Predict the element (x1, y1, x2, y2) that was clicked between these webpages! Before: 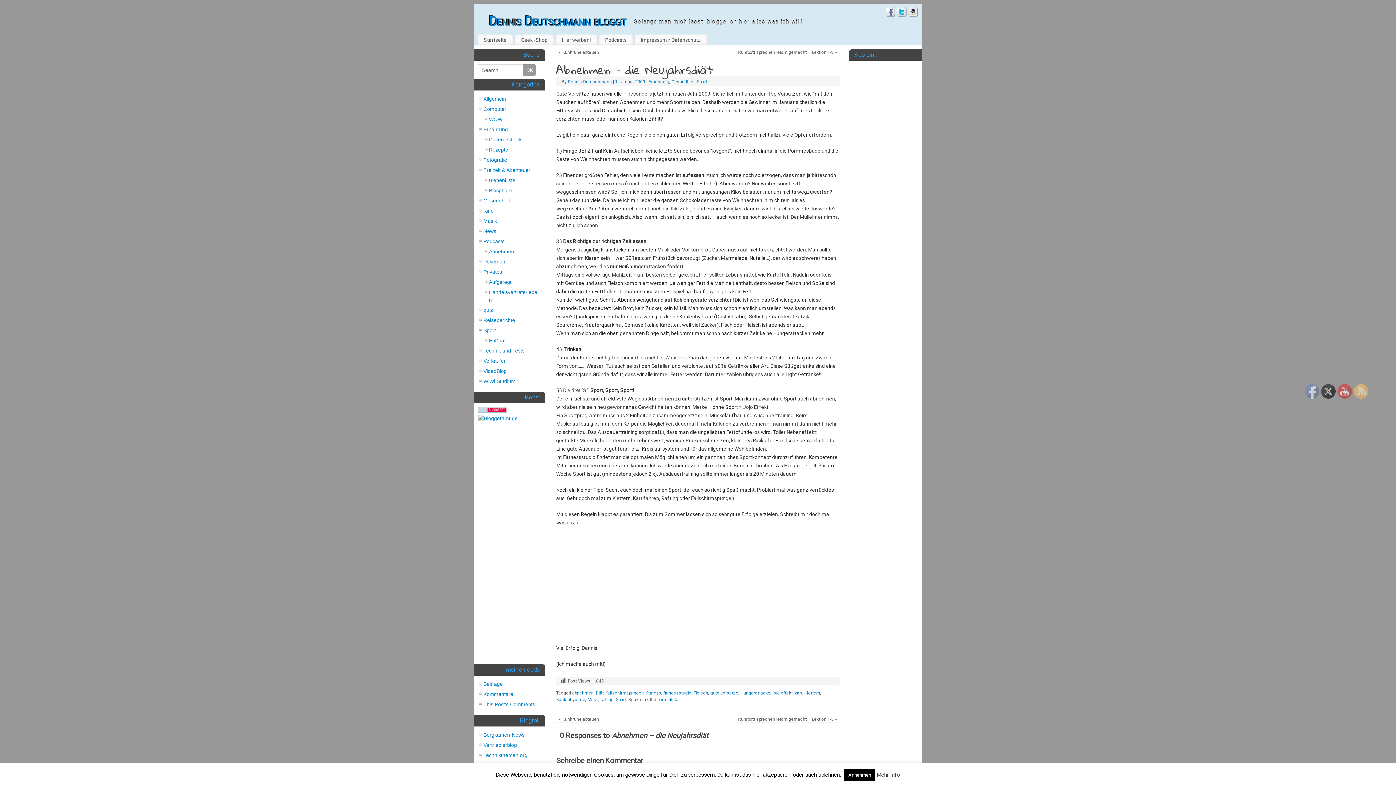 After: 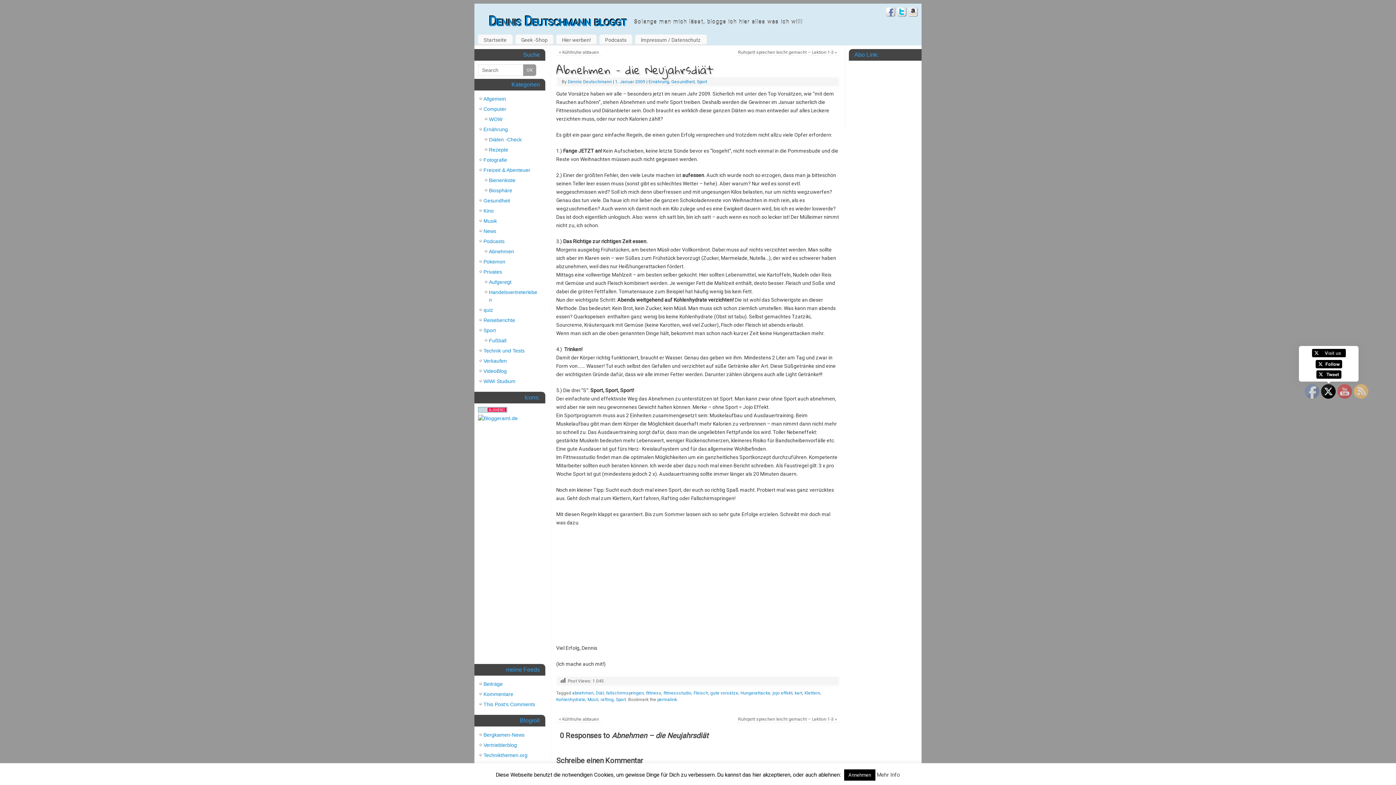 Action: bbox: (1321, 384, 1336, 399)